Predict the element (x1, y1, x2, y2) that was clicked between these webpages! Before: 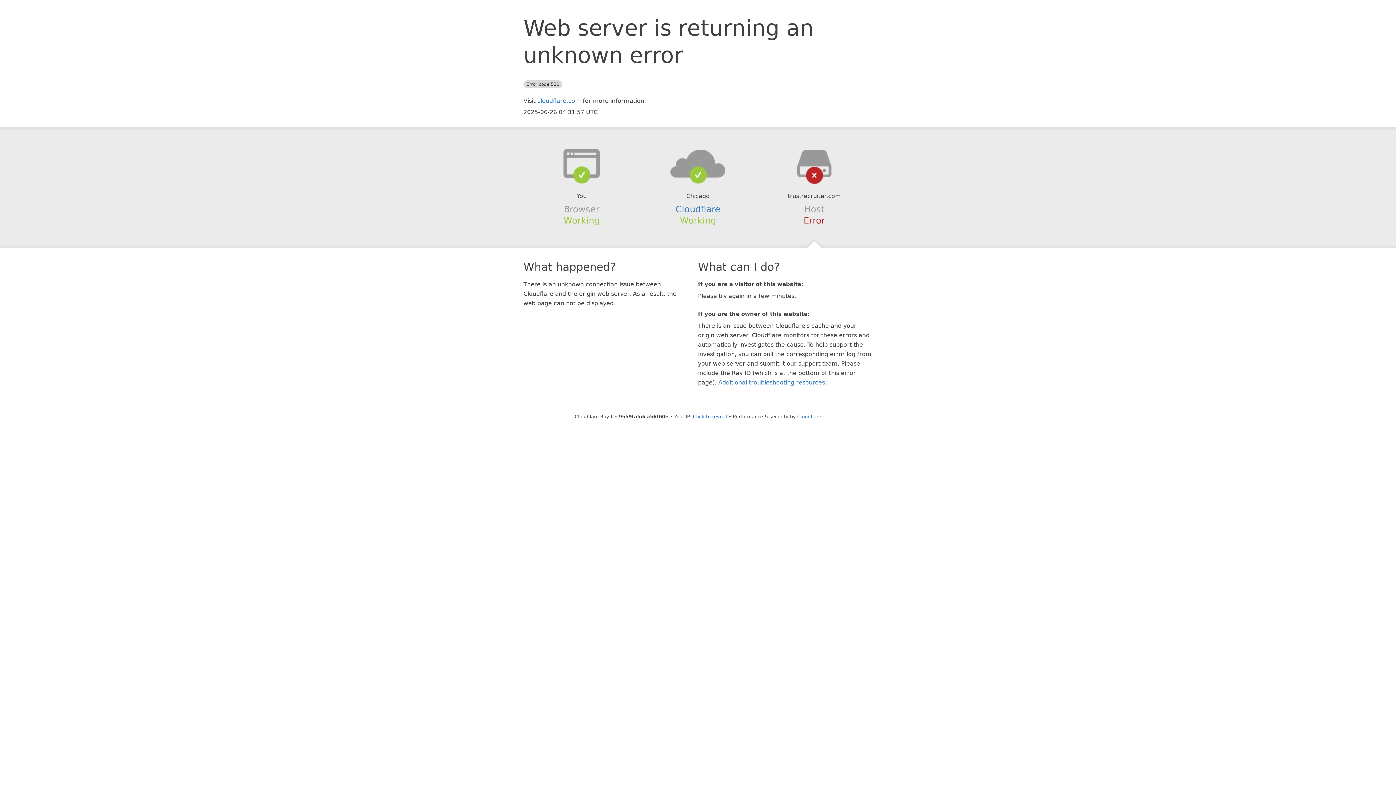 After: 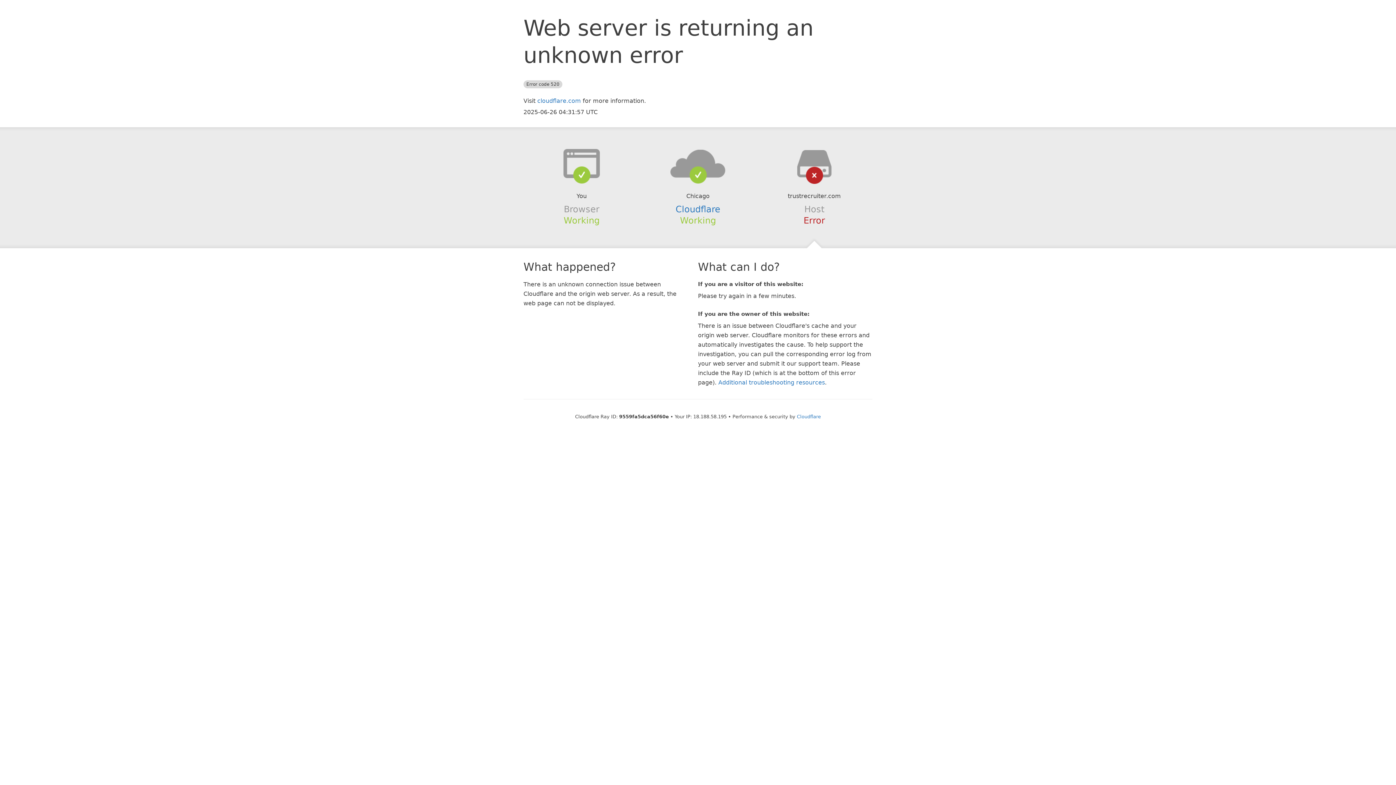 Action: label: Click to reveal bbox: (693, 414, 727, 419)